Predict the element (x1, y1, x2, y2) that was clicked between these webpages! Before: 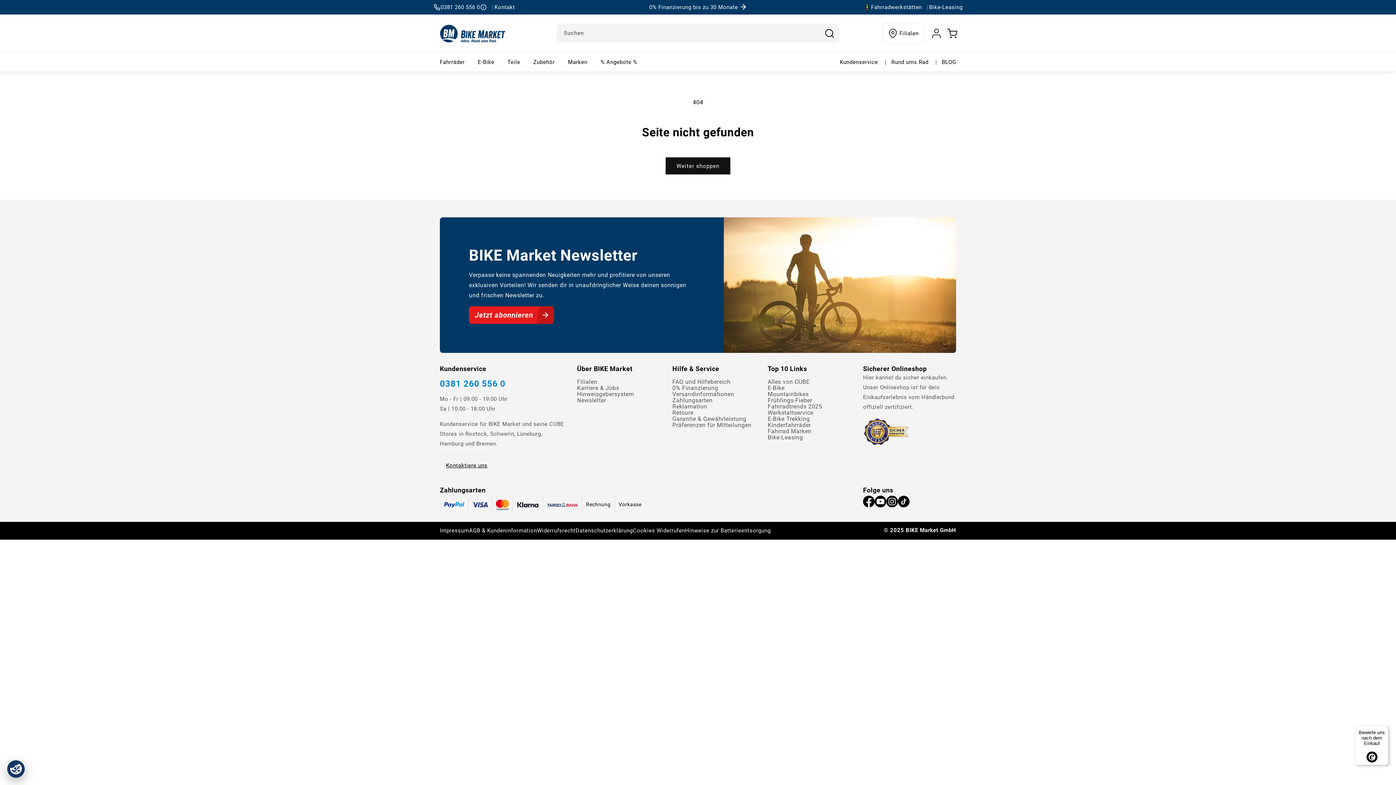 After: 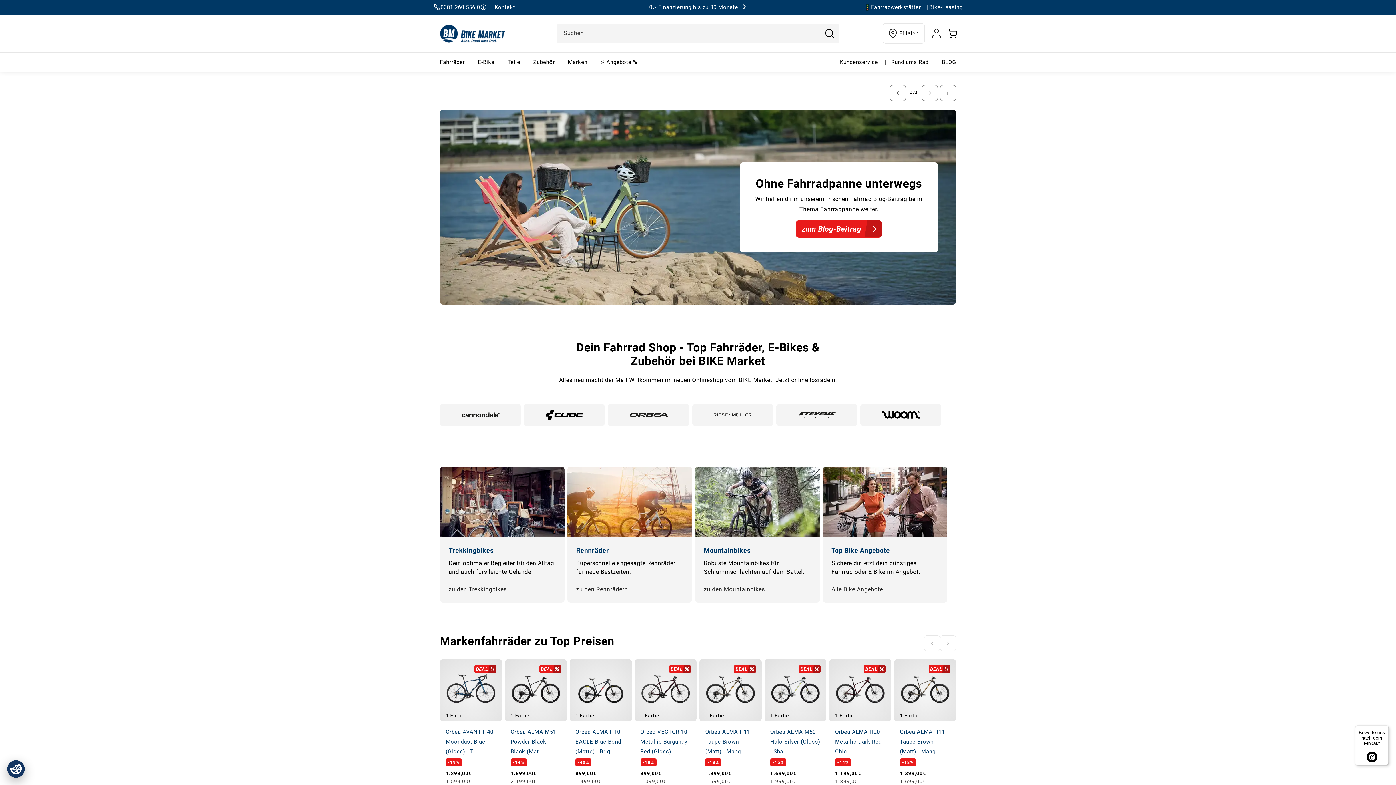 Action: bbox: (437, 23, 508, 43)